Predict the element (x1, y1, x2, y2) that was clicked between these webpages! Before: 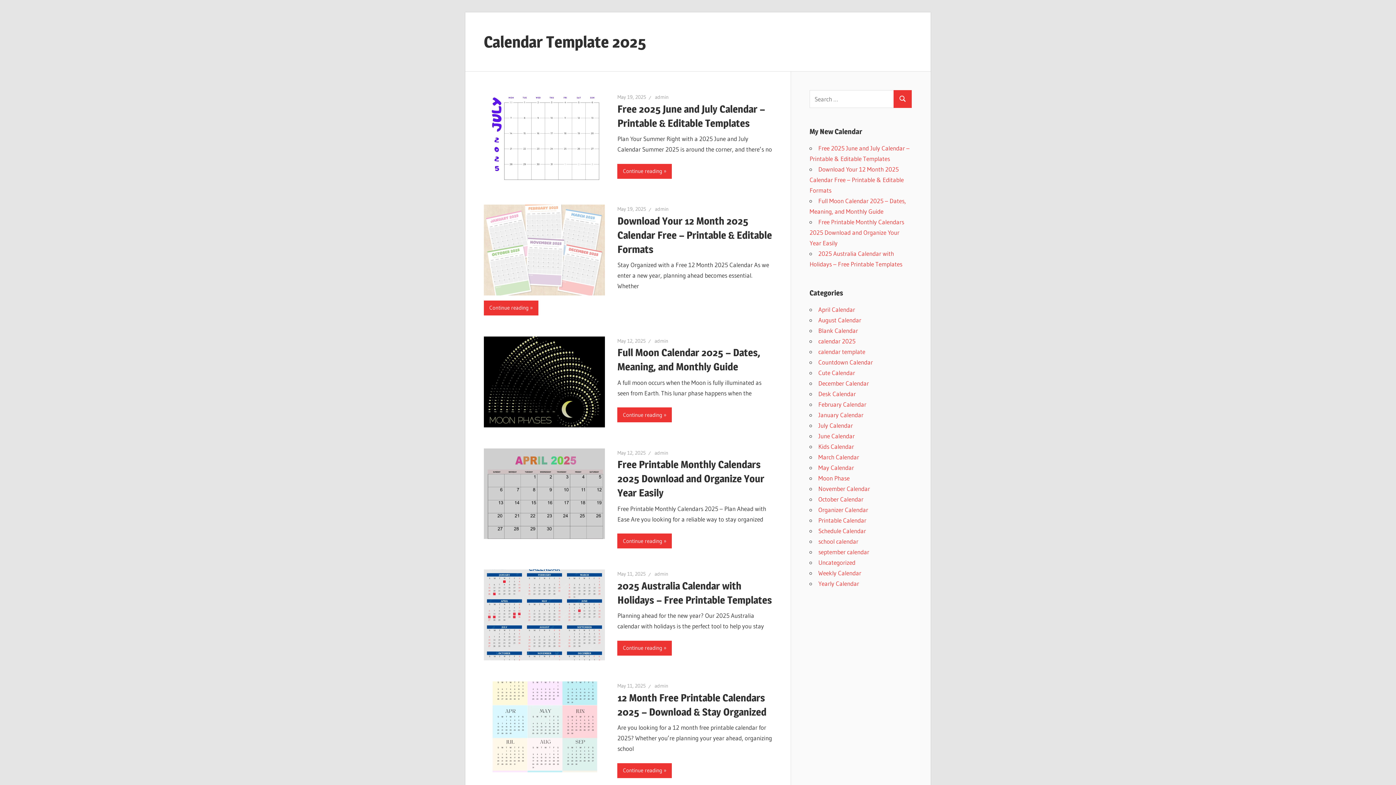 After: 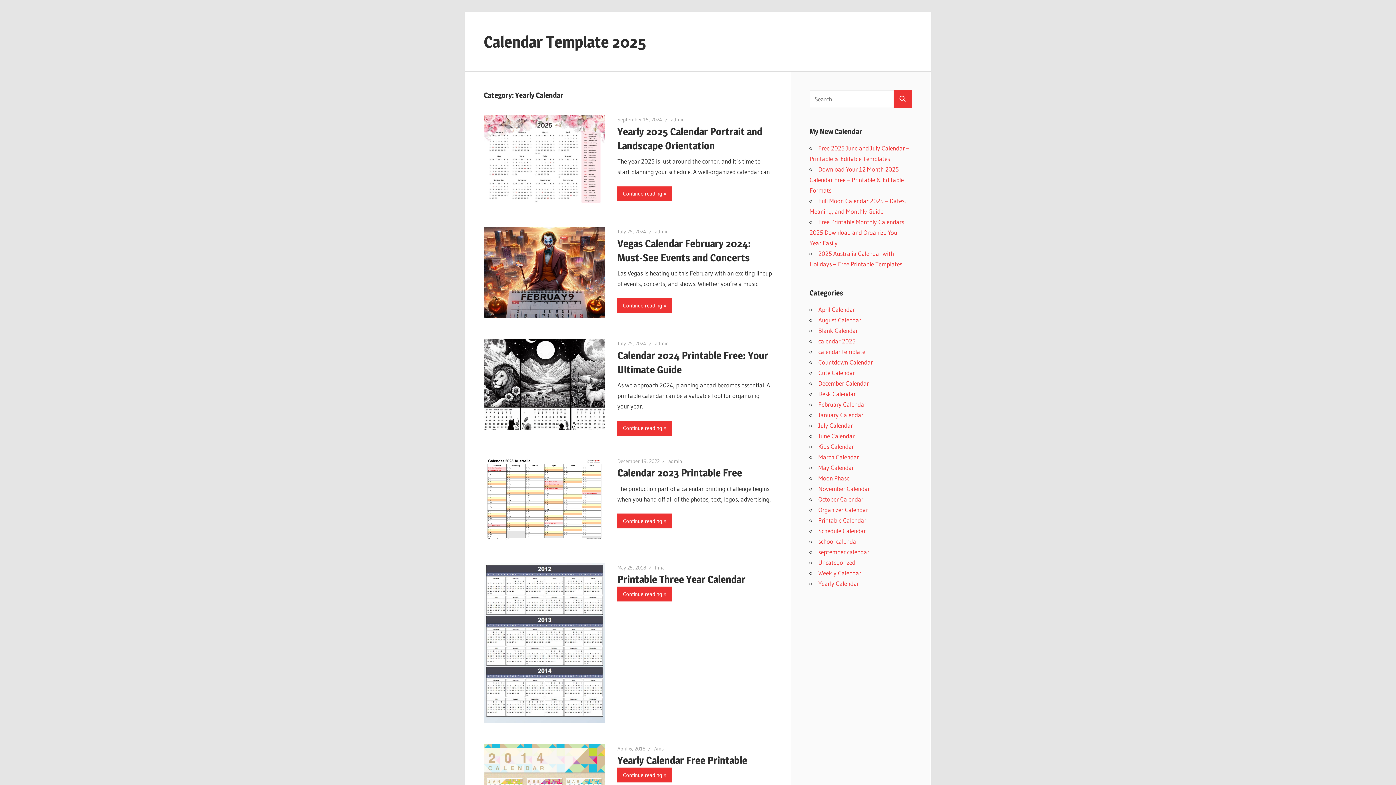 Action: label: Yearly Calendar bbox: (818, 579, 859, 587)